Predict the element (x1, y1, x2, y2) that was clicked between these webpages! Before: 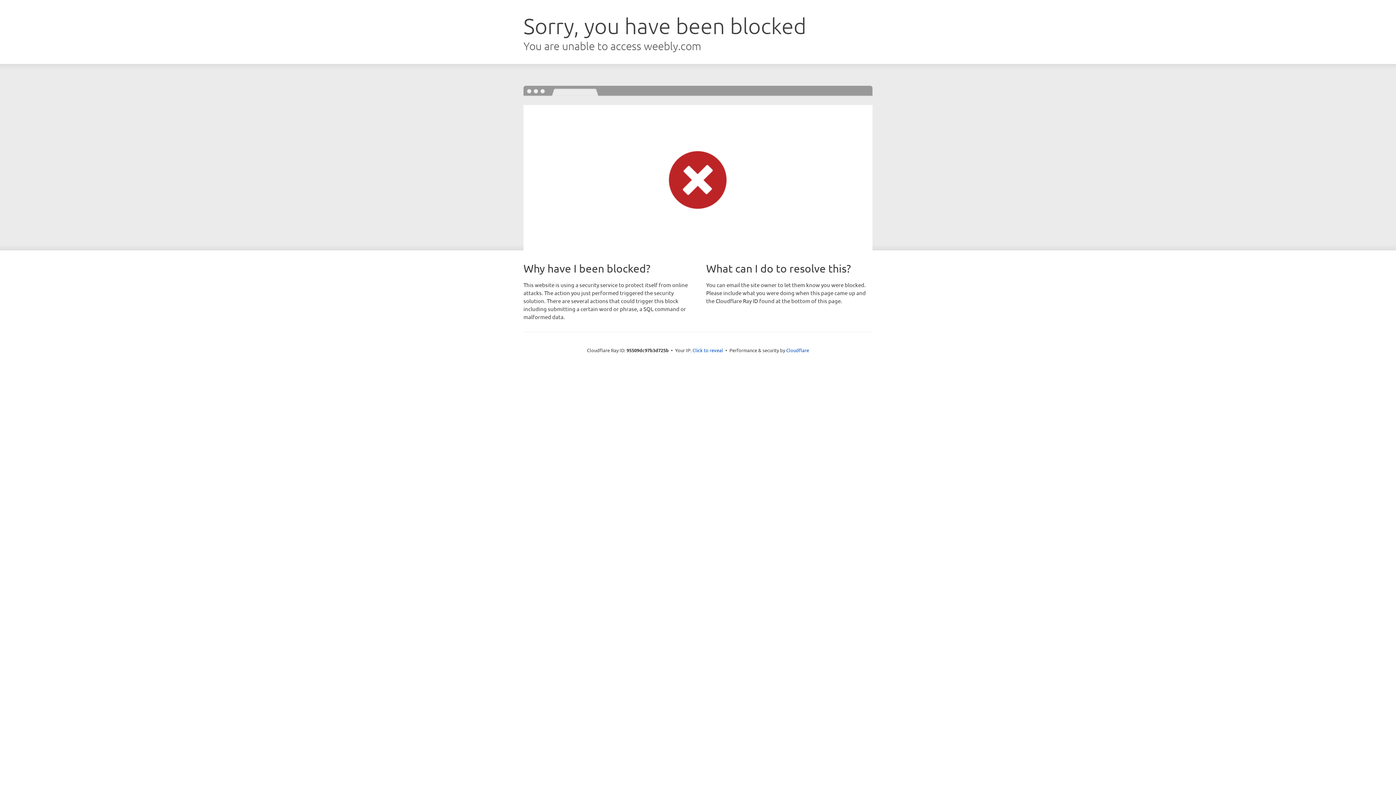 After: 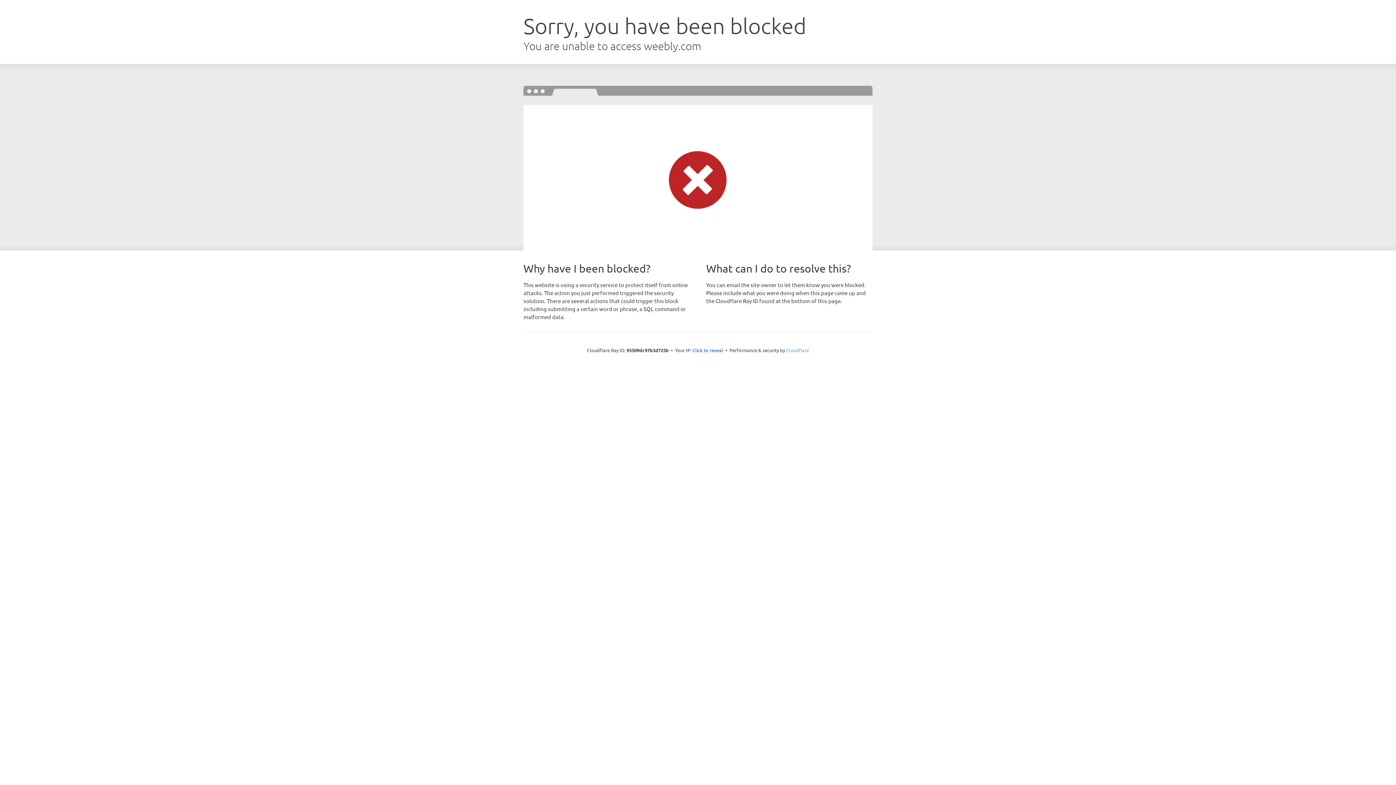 Action: bbox: (786, 347, 809, 353) label: Cloudflare